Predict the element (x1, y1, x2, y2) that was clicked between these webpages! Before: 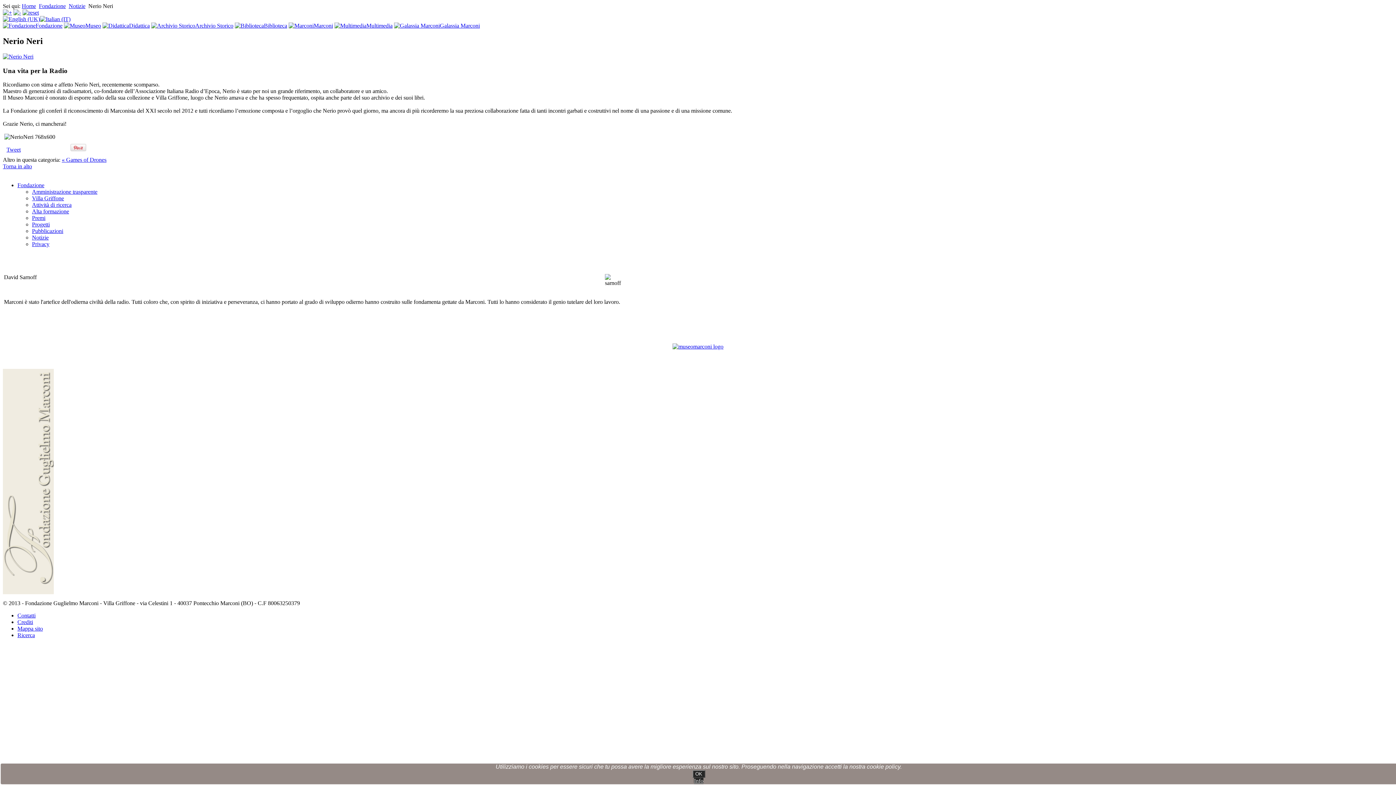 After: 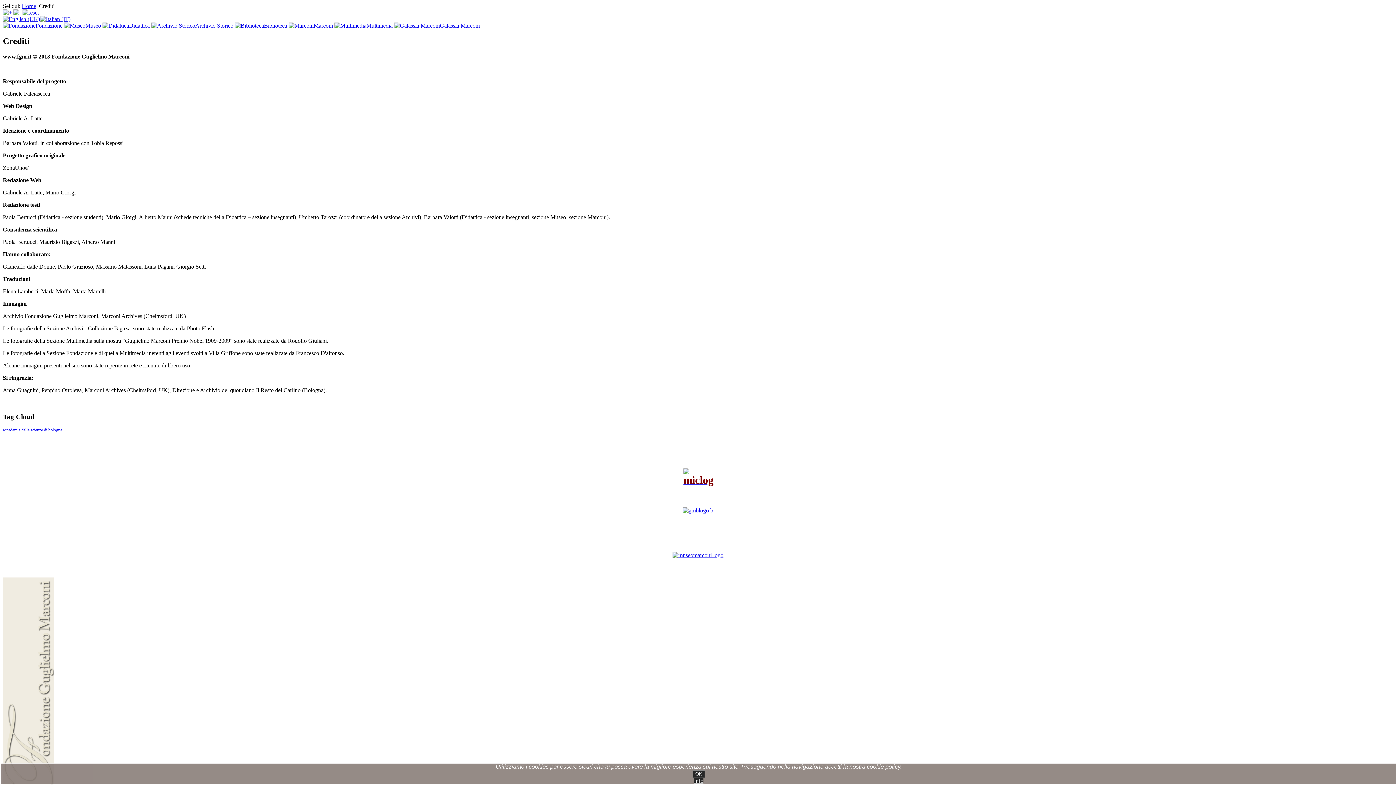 Action: bbox: (17, 619, 33, 625) label: Crediti